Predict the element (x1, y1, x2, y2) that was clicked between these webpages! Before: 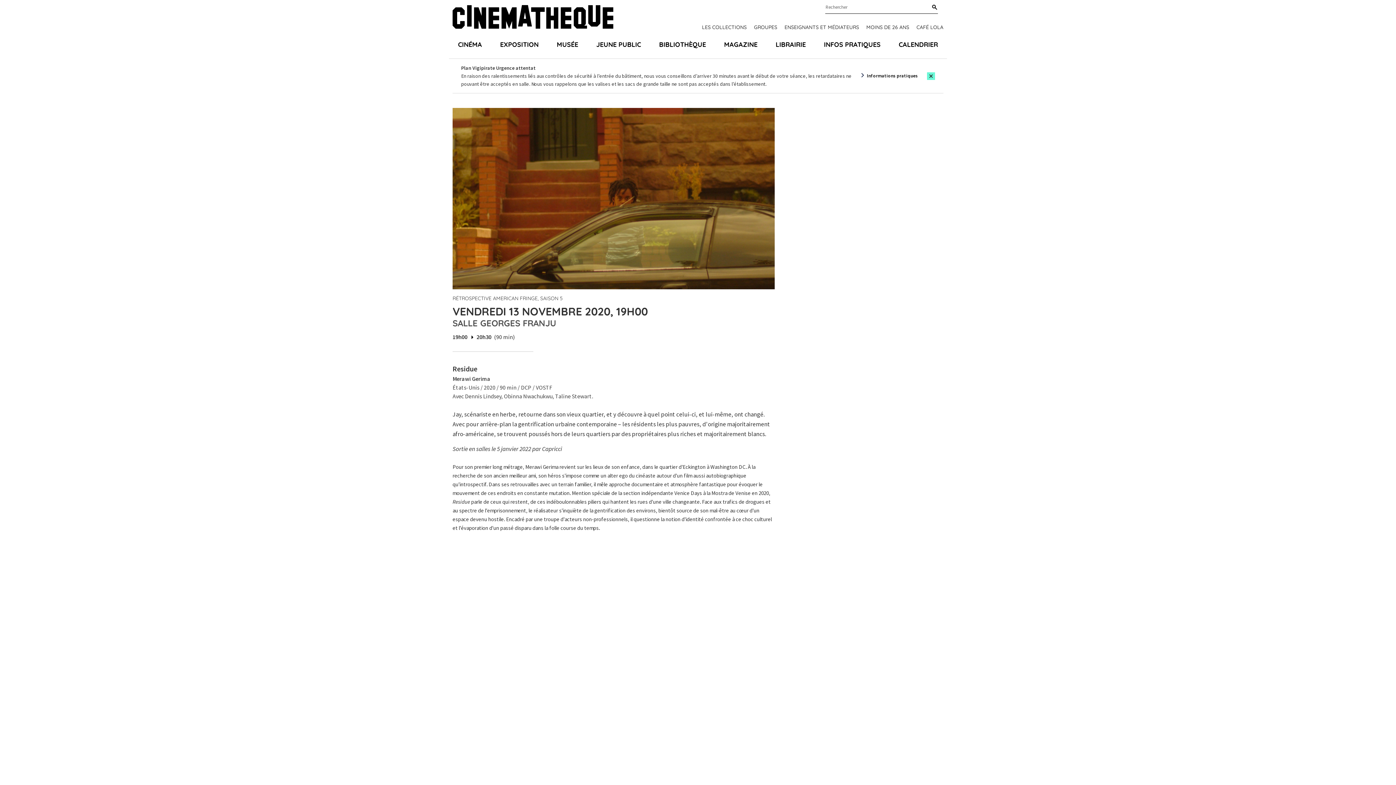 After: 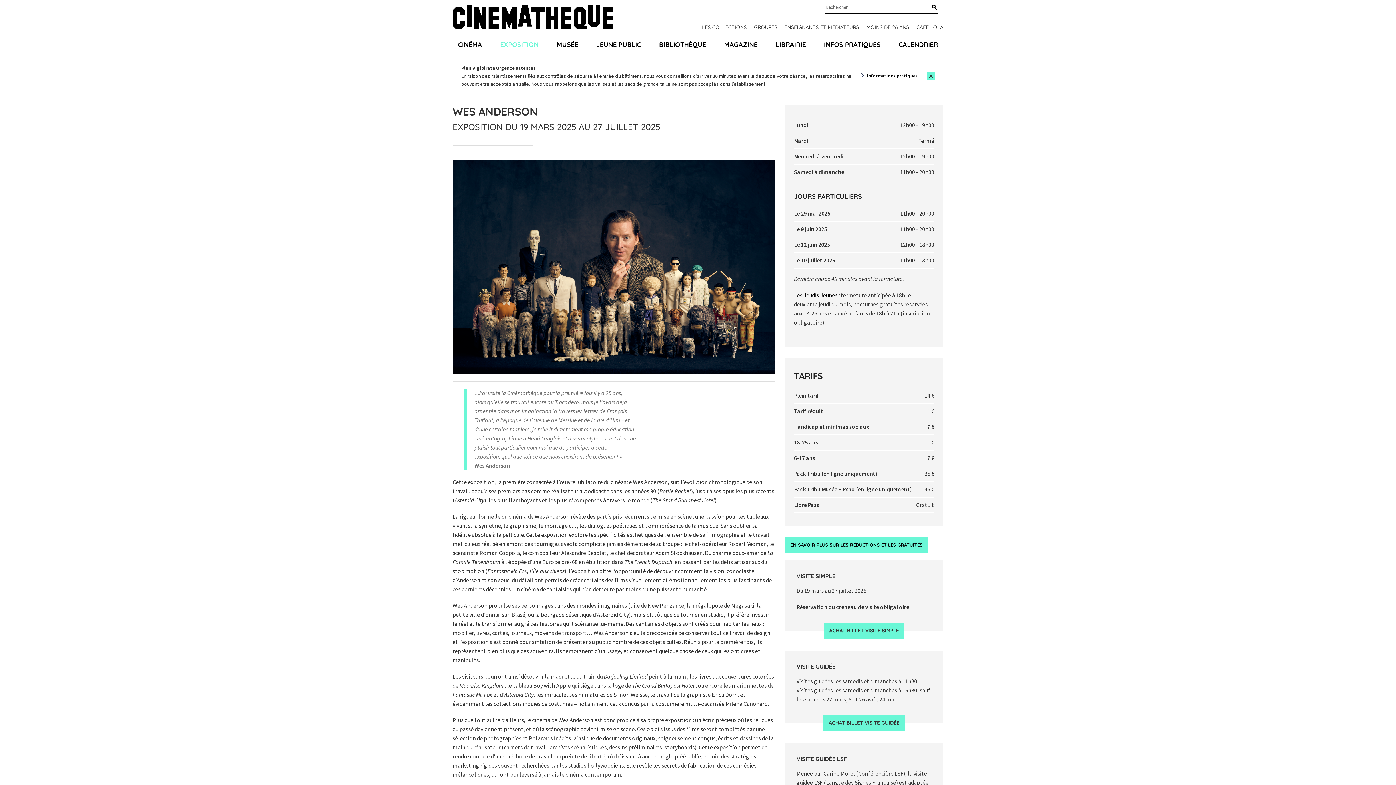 Action: bbox: (491, 30, 547, 58) label: EXPOSITION